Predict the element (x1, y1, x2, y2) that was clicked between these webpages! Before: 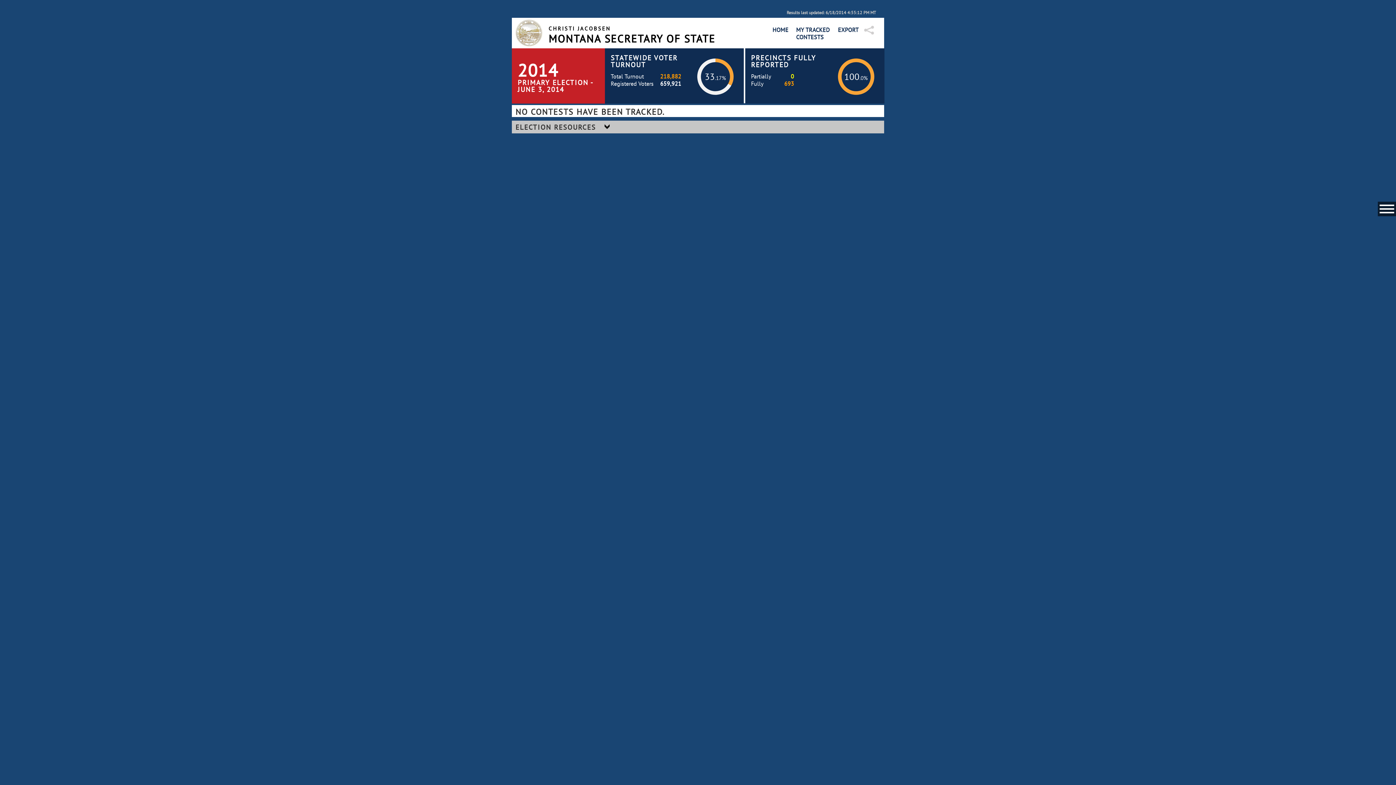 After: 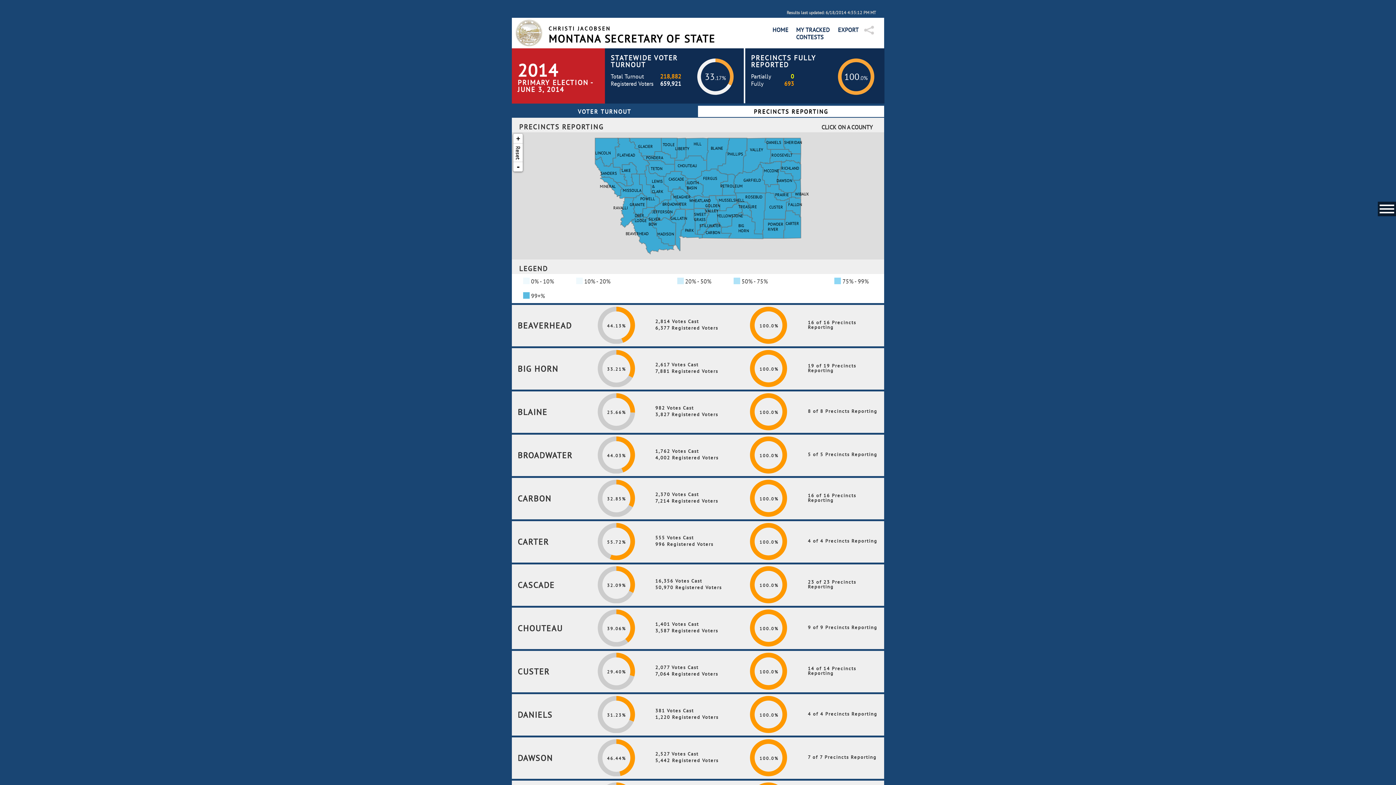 Action: label: PRECINCTS FULLY REPORTED bbox: (751, 53, 816, 69)